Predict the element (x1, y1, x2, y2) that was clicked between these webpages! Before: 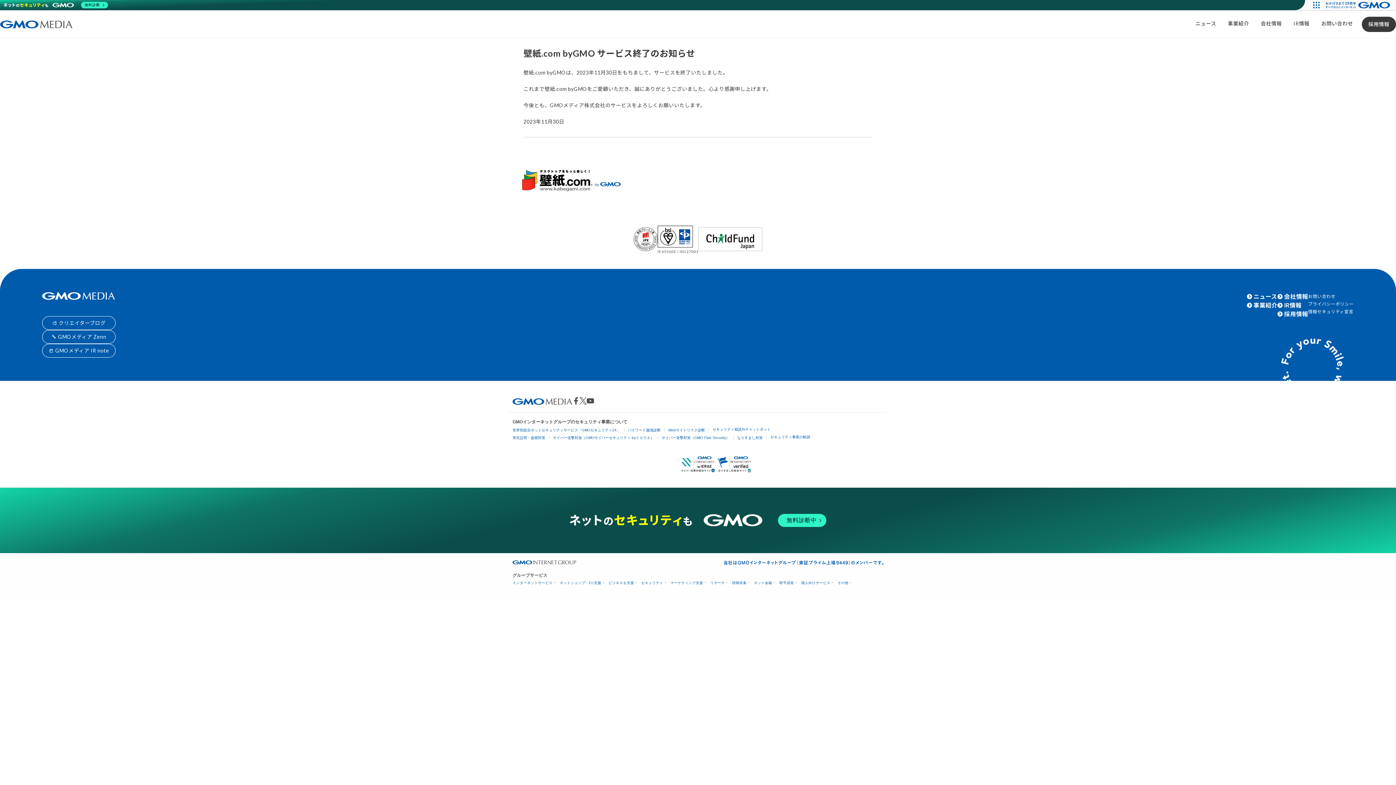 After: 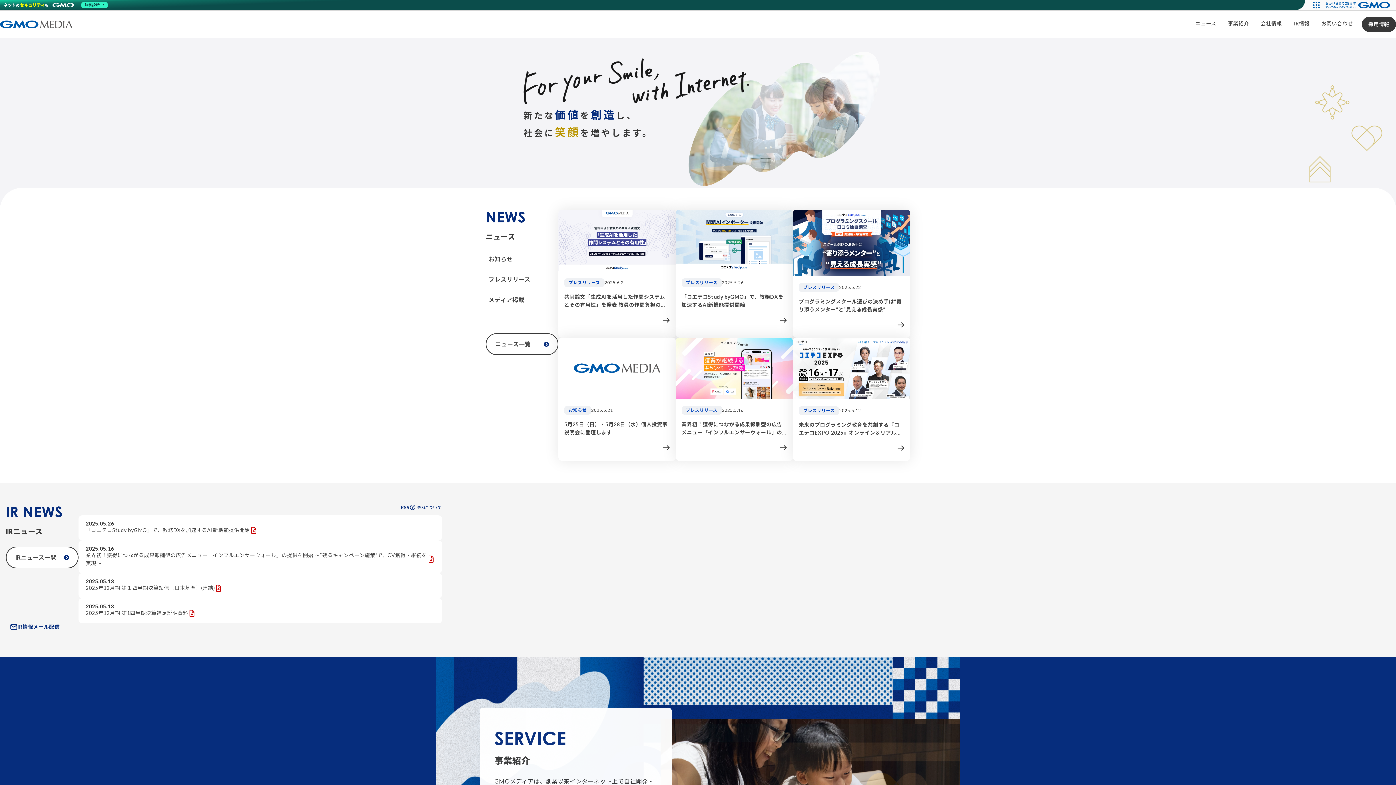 Action: bbox: (0, 10, 72, 38)